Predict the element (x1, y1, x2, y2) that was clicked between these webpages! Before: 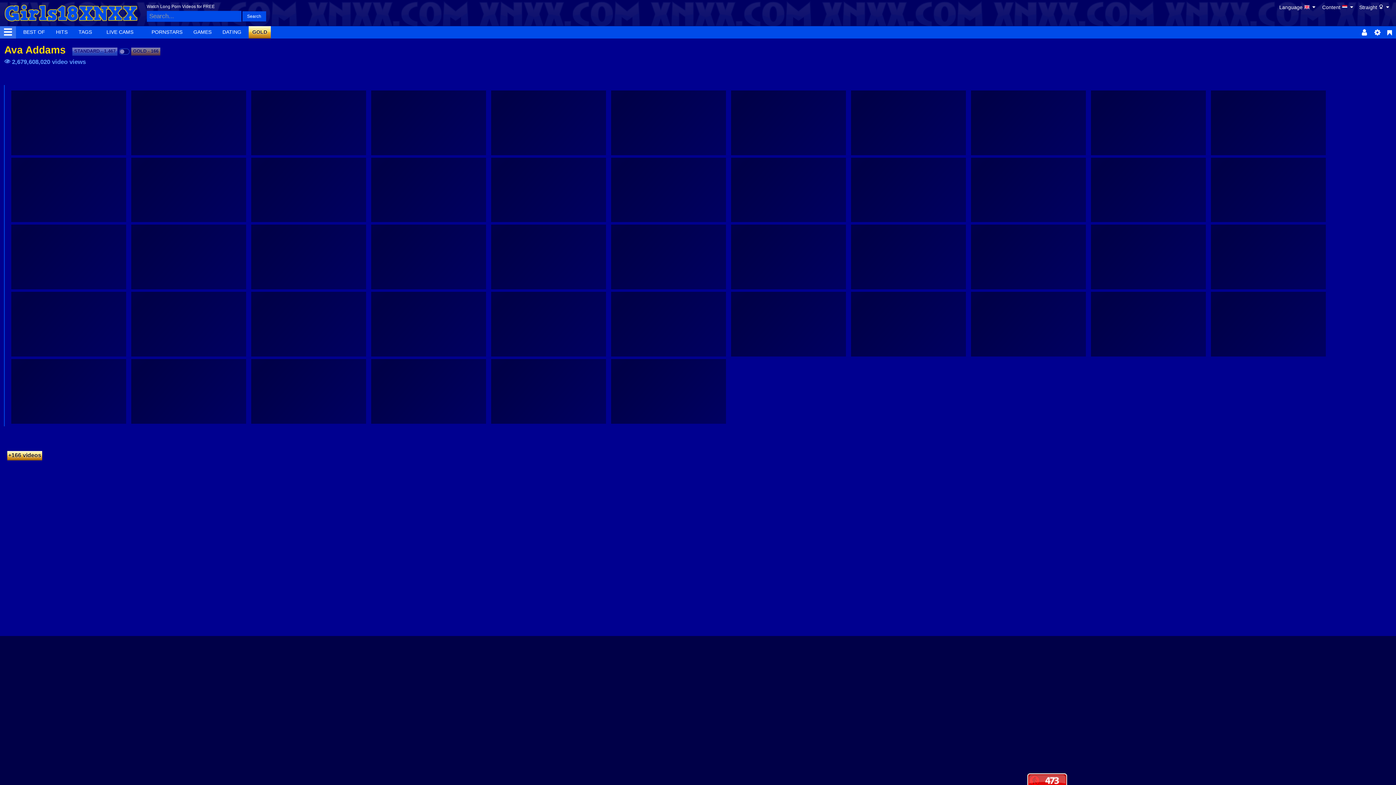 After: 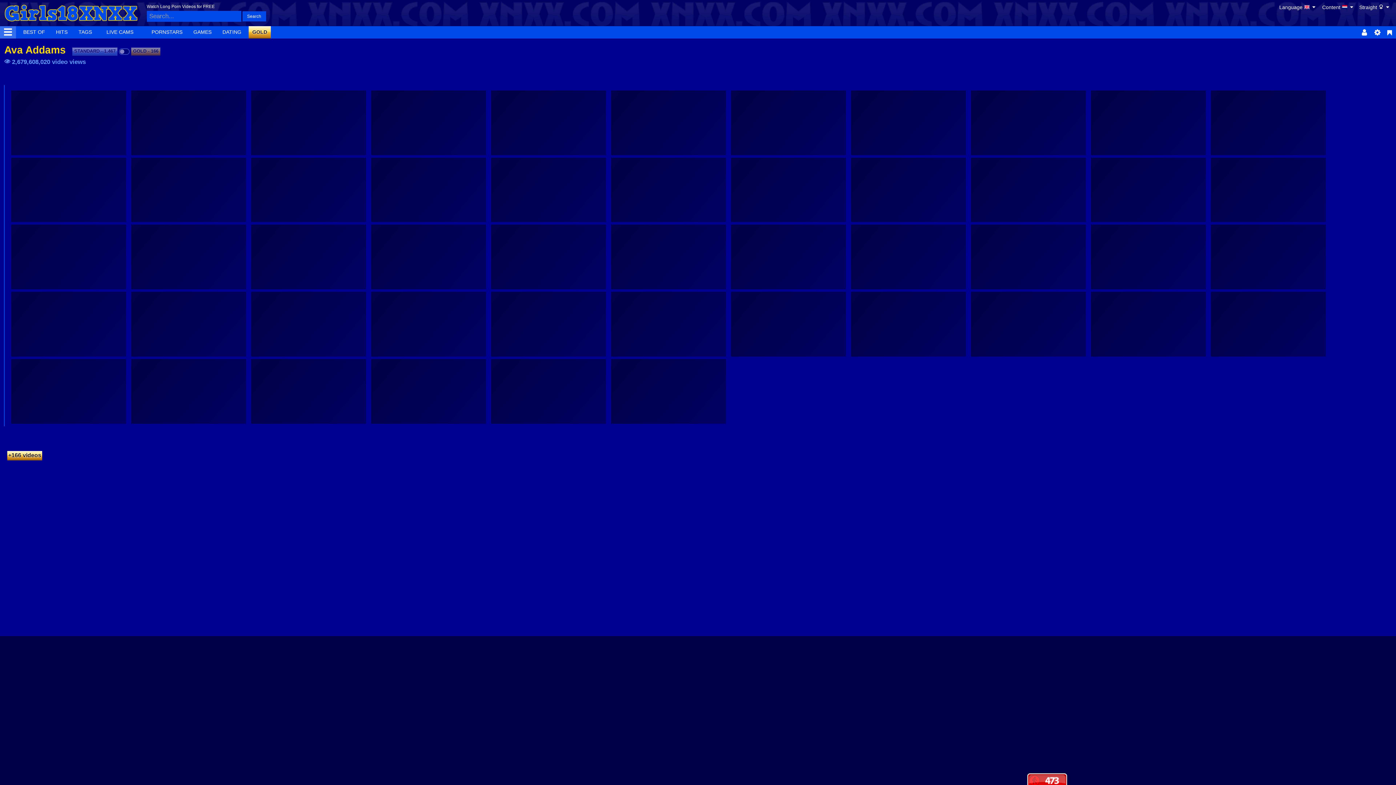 Action: bbox: (118, 48, 129, 54) label:  